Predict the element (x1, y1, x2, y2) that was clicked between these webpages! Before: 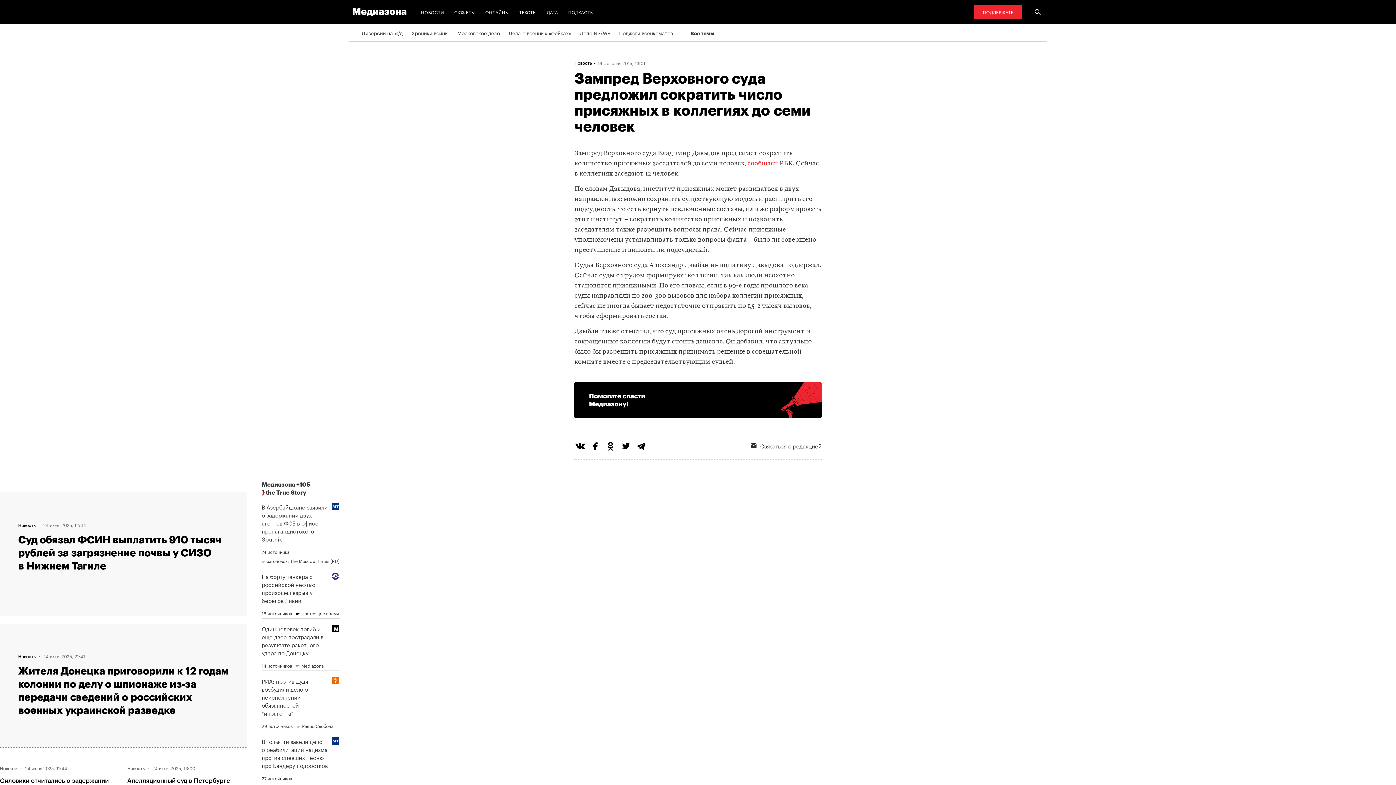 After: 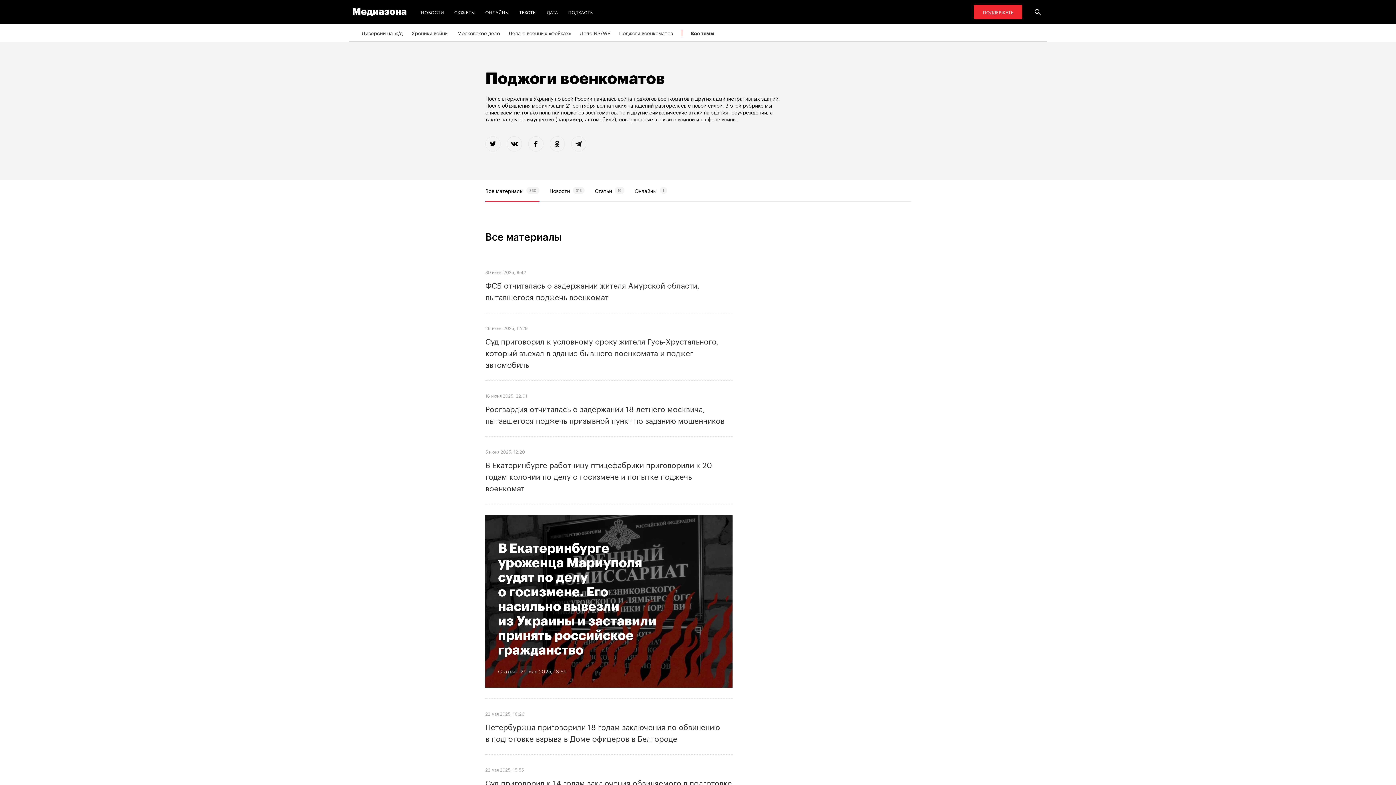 Action: bbox: (619, 24, 673, 41) label: Поджоги военкоматов